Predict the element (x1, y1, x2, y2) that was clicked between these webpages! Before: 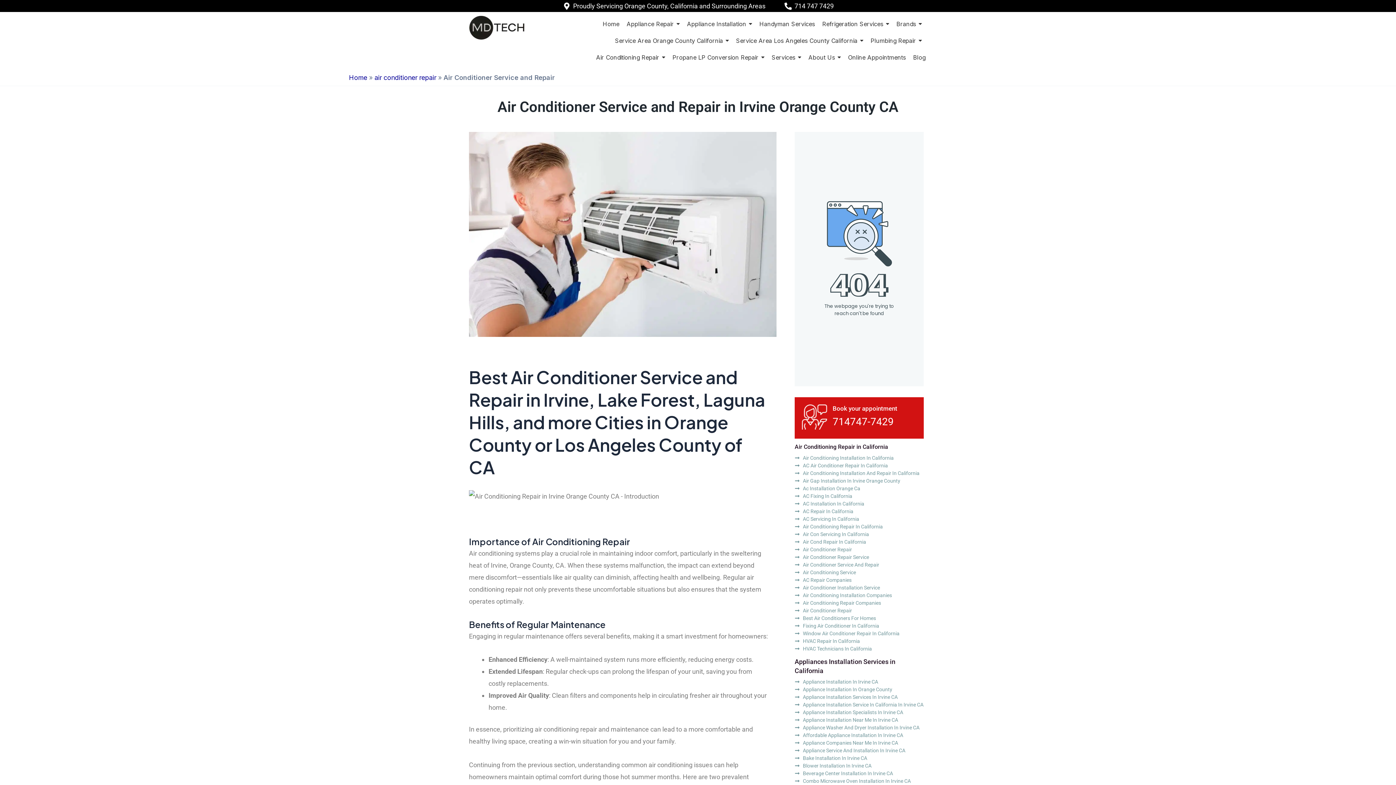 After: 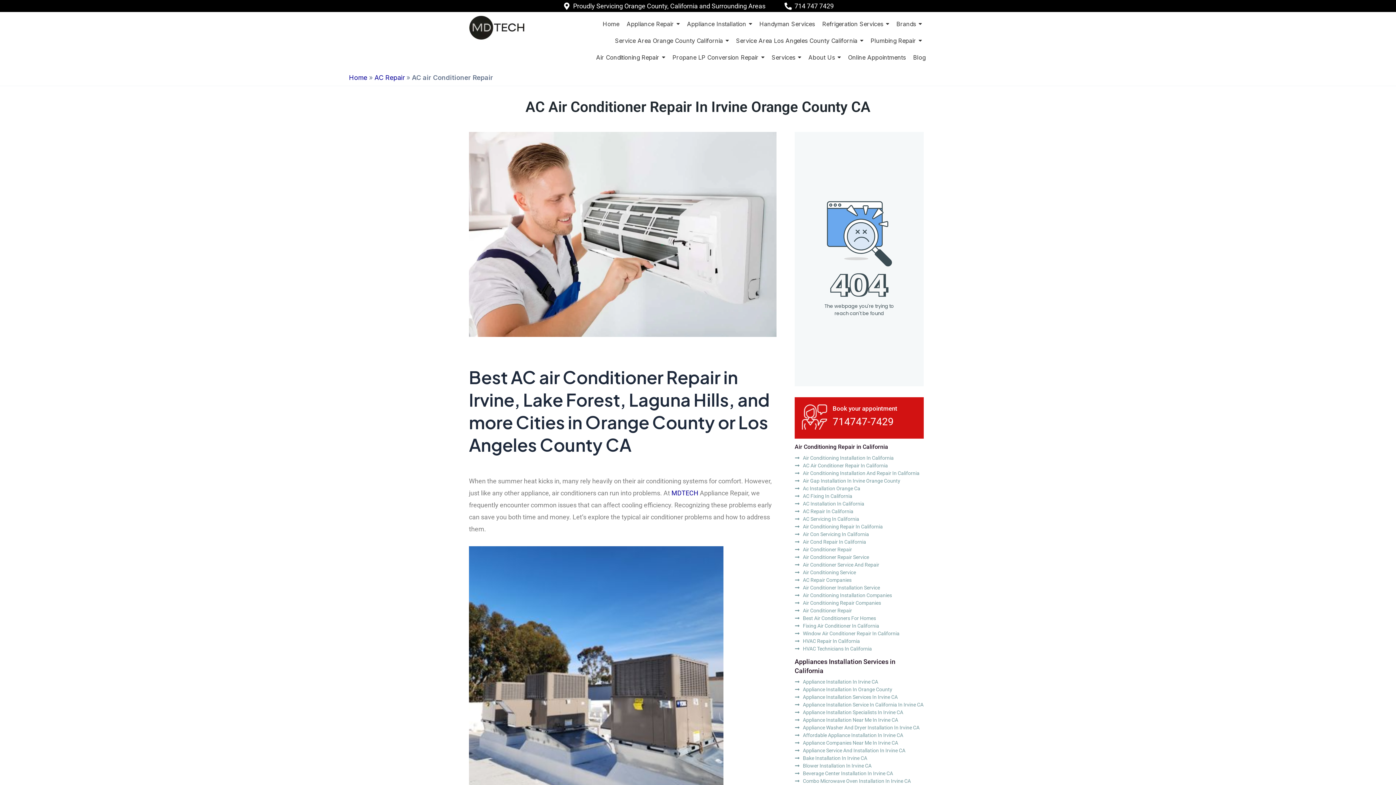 Action: label: AC Air Conditioner Repair In California bbox: (794, 461, 924, 470)